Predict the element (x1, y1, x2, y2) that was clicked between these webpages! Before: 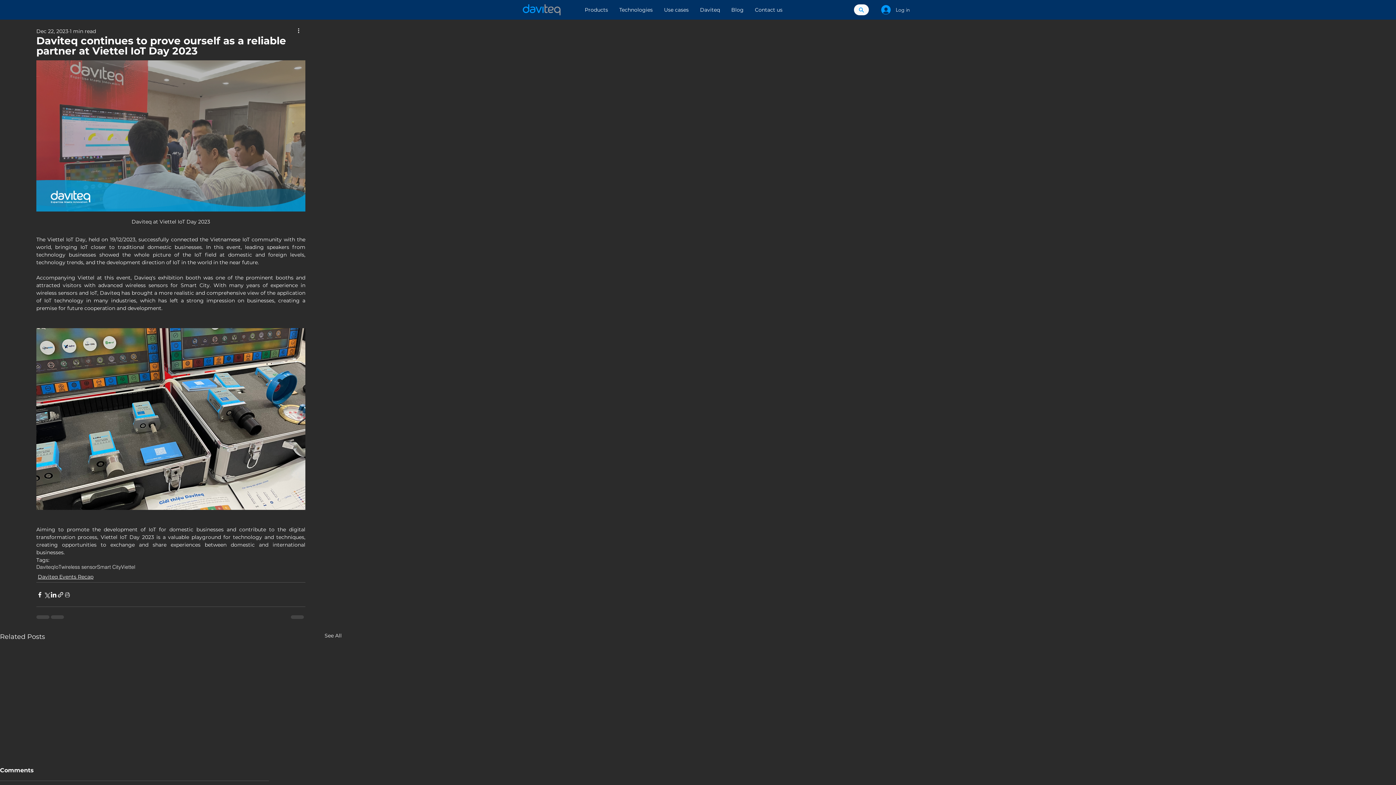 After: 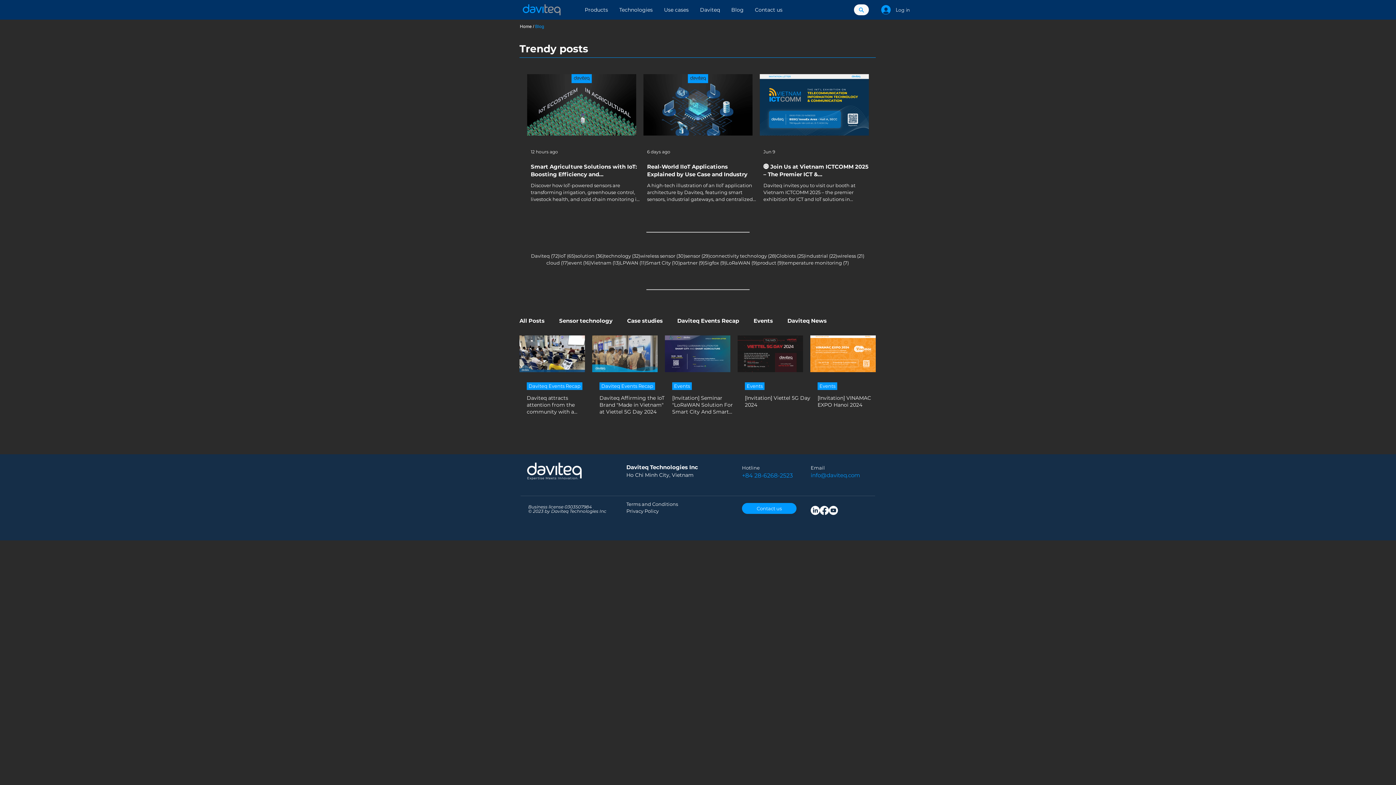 Action: bbox: (54, 564, 61, 570) label: IoT